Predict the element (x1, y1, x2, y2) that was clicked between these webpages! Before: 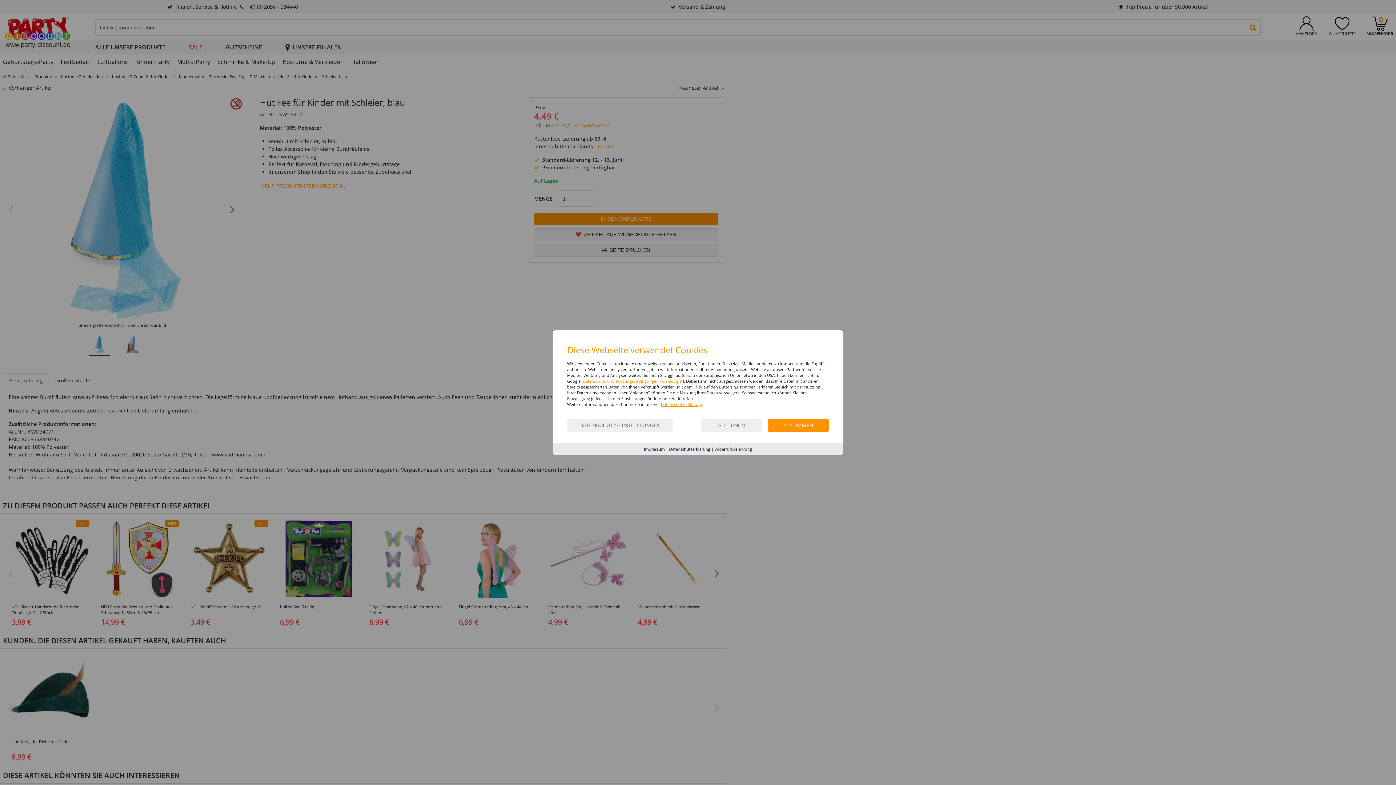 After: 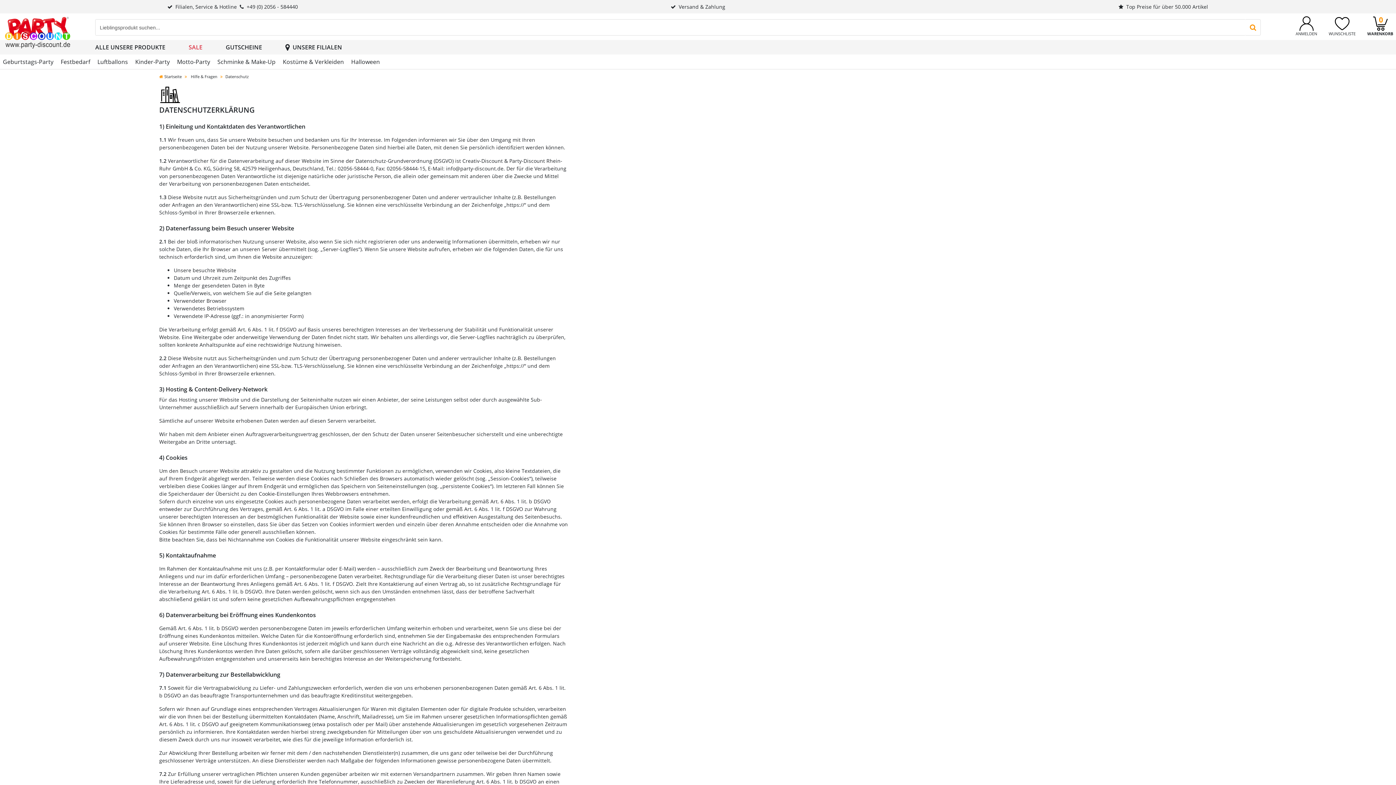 Action: bbox: (661, 401, 703, 407) label: Datenschutzerklärung.